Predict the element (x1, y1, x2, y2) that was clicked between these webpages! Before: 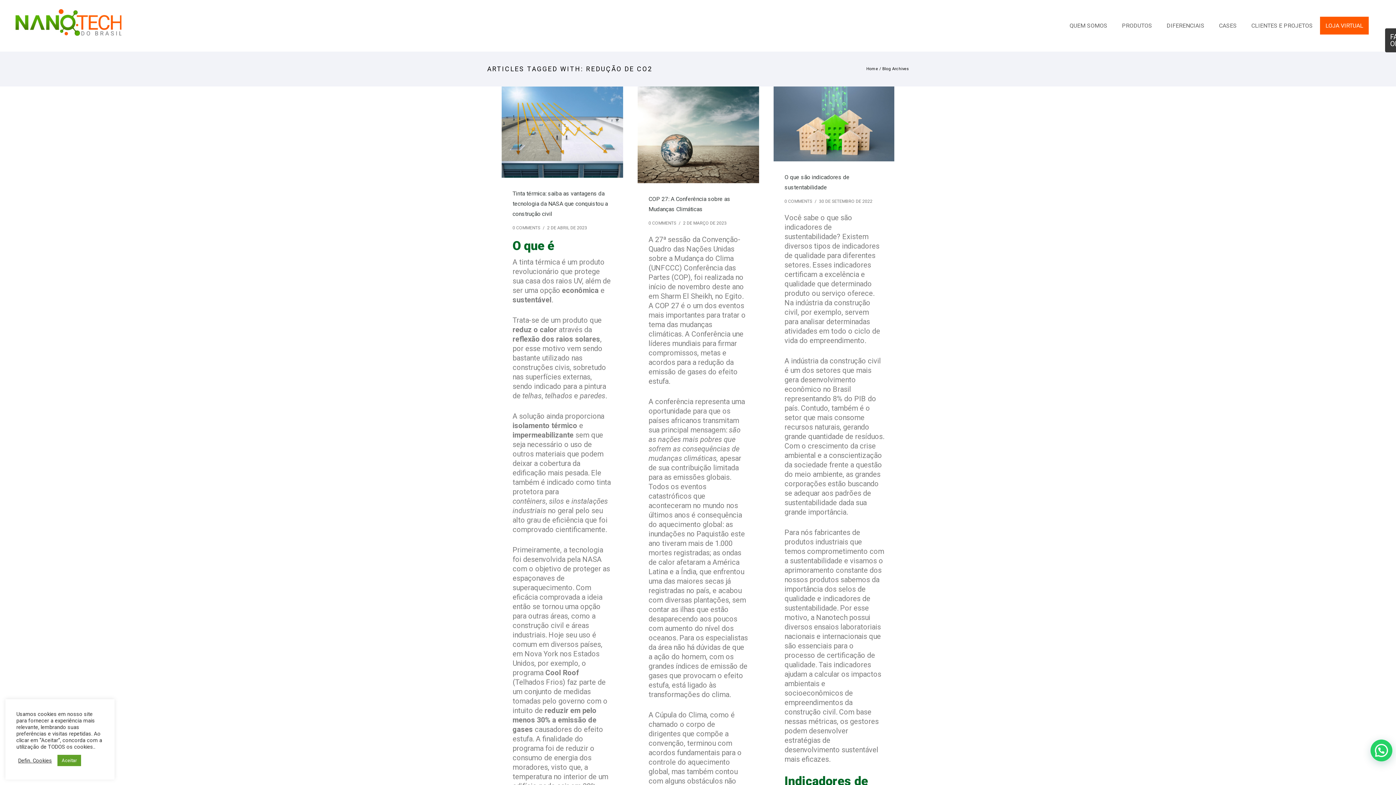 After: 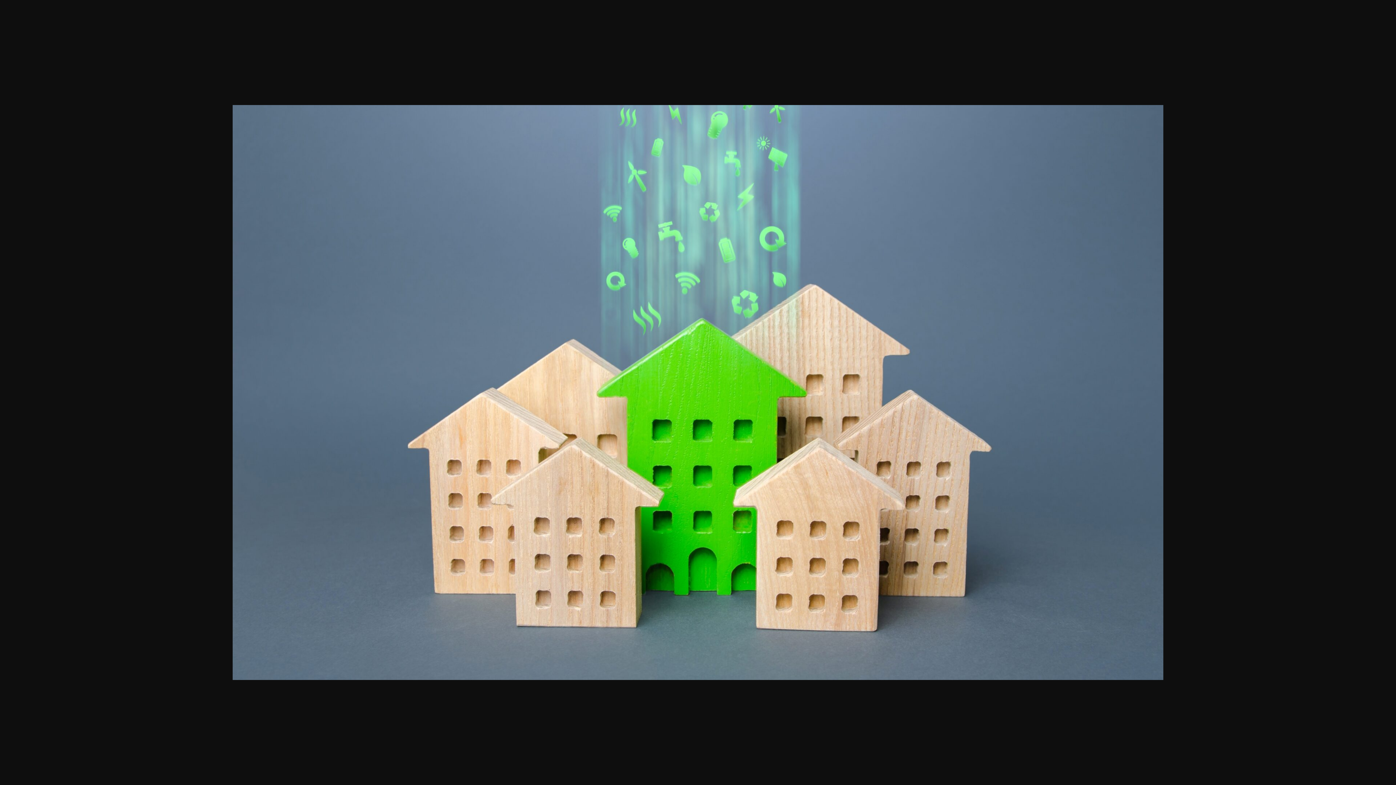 Action: bbox: (773, 86, 895, 161)